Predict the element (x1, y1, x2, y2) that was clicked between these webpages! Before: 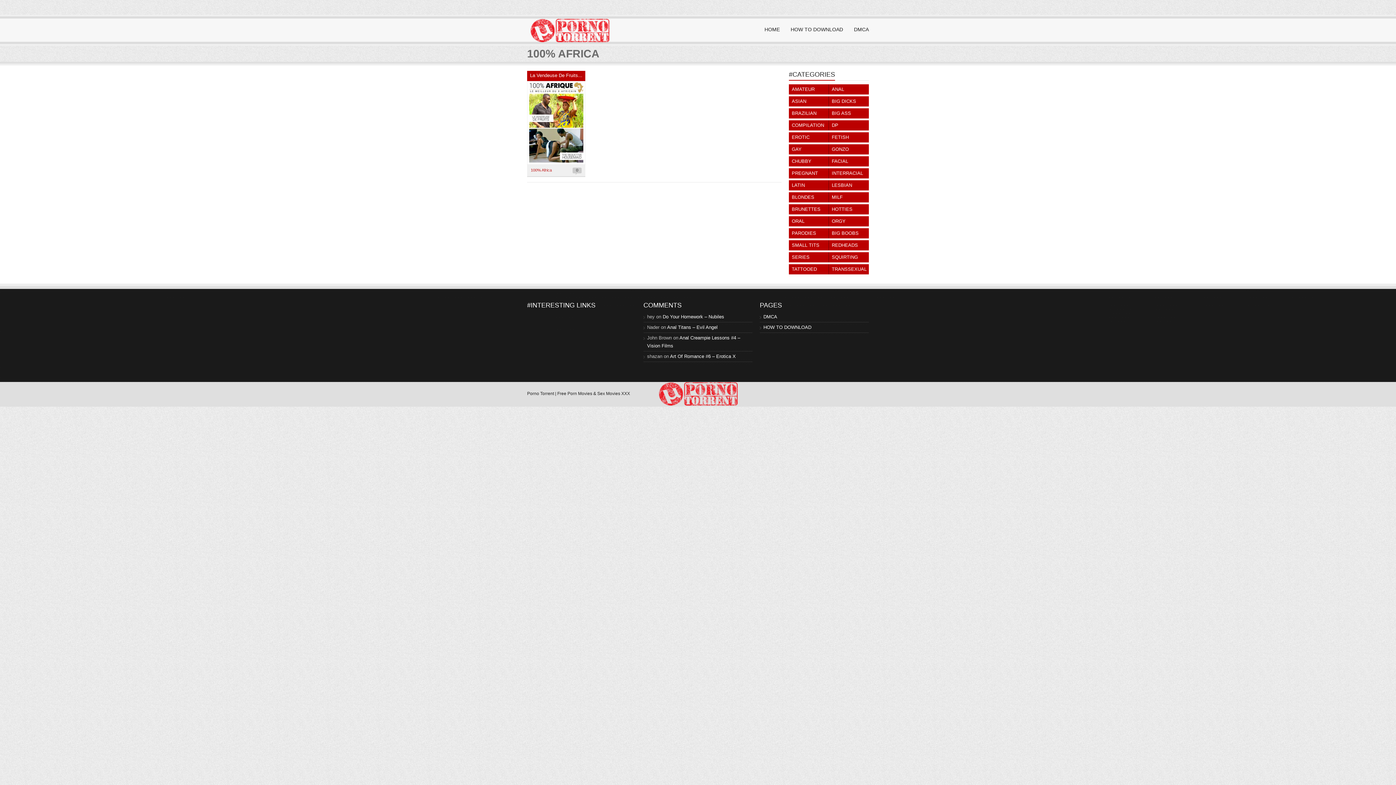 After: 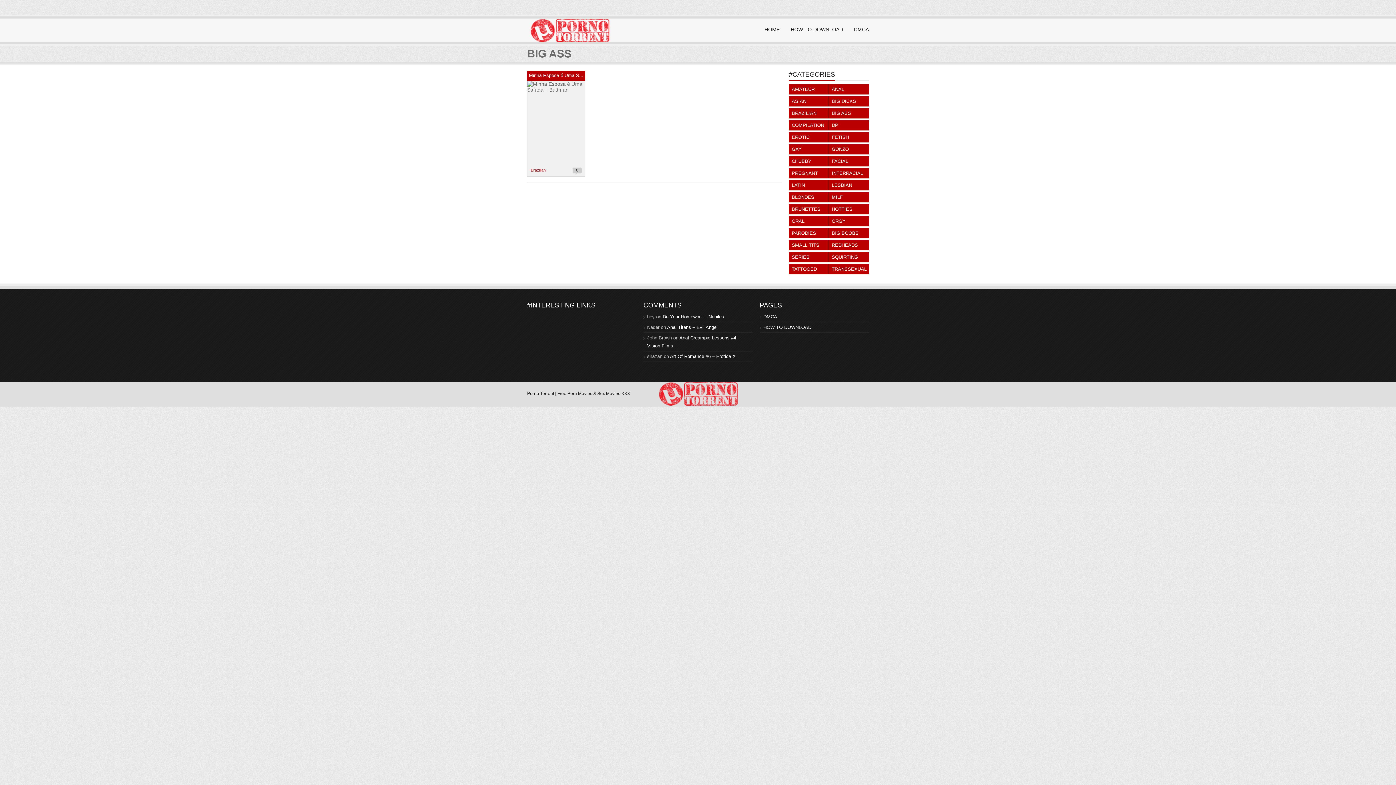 Action: label: BIG ASS bbox: (829, 108, 869, 118)